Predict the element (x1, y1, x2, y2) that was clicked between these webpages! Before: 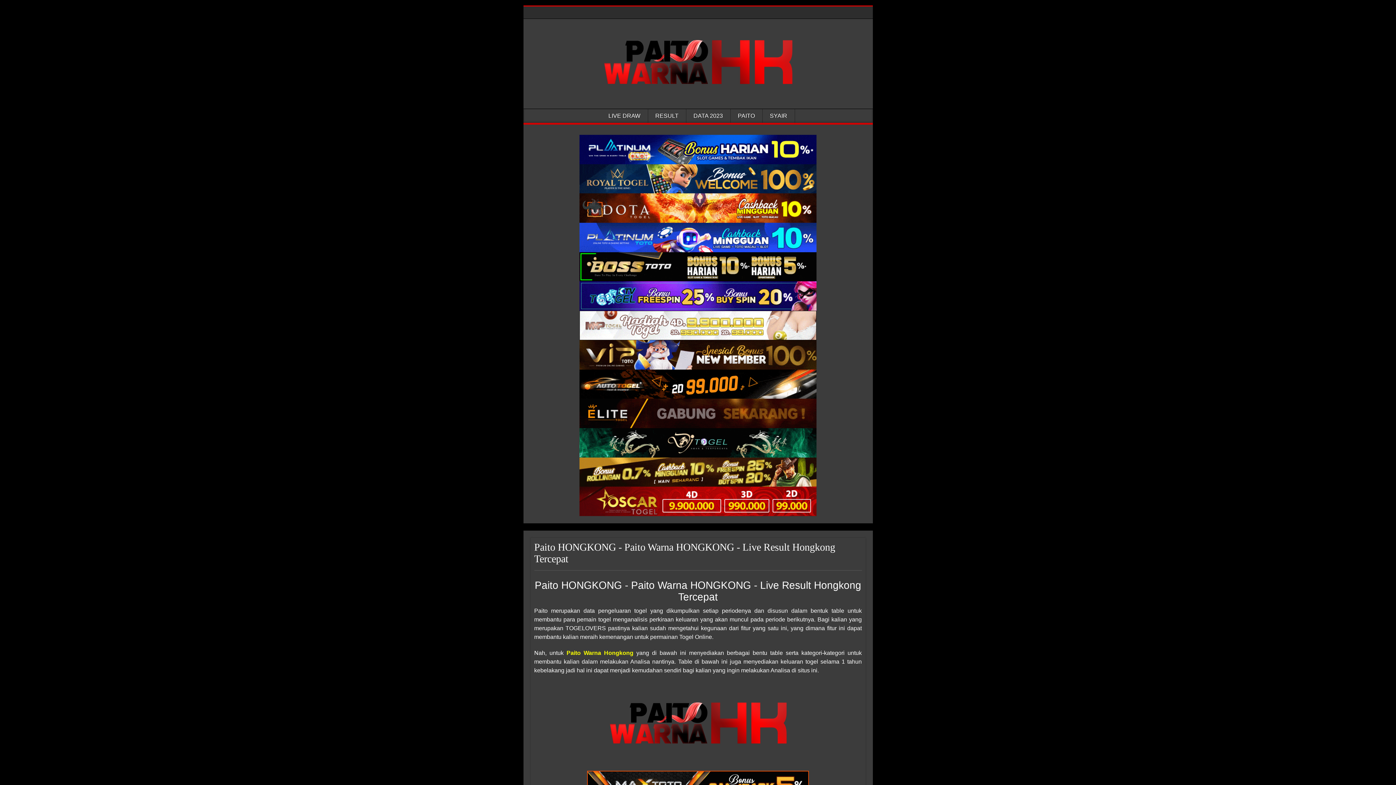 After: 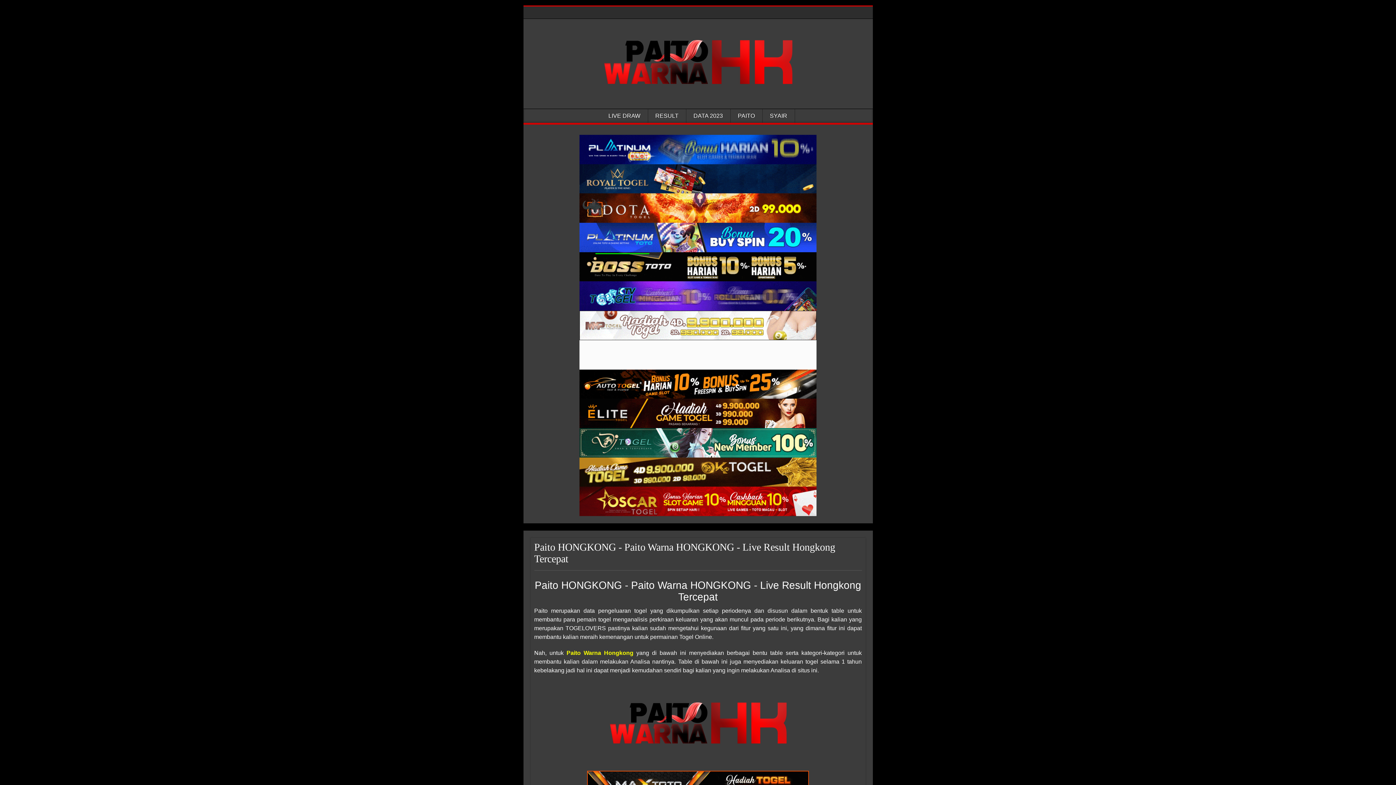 Action: bbox: (579, 457, 816, 487) label: Paito Warna Honkong